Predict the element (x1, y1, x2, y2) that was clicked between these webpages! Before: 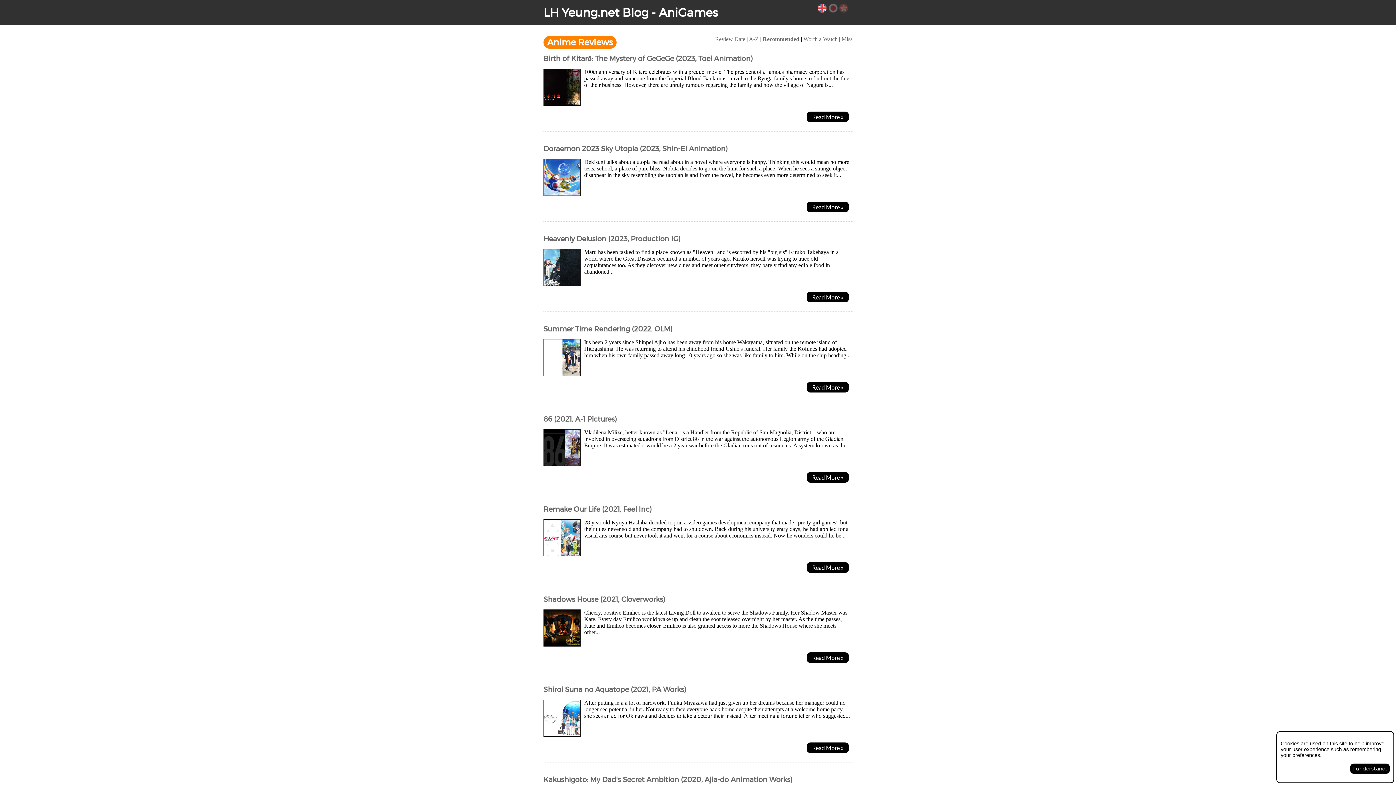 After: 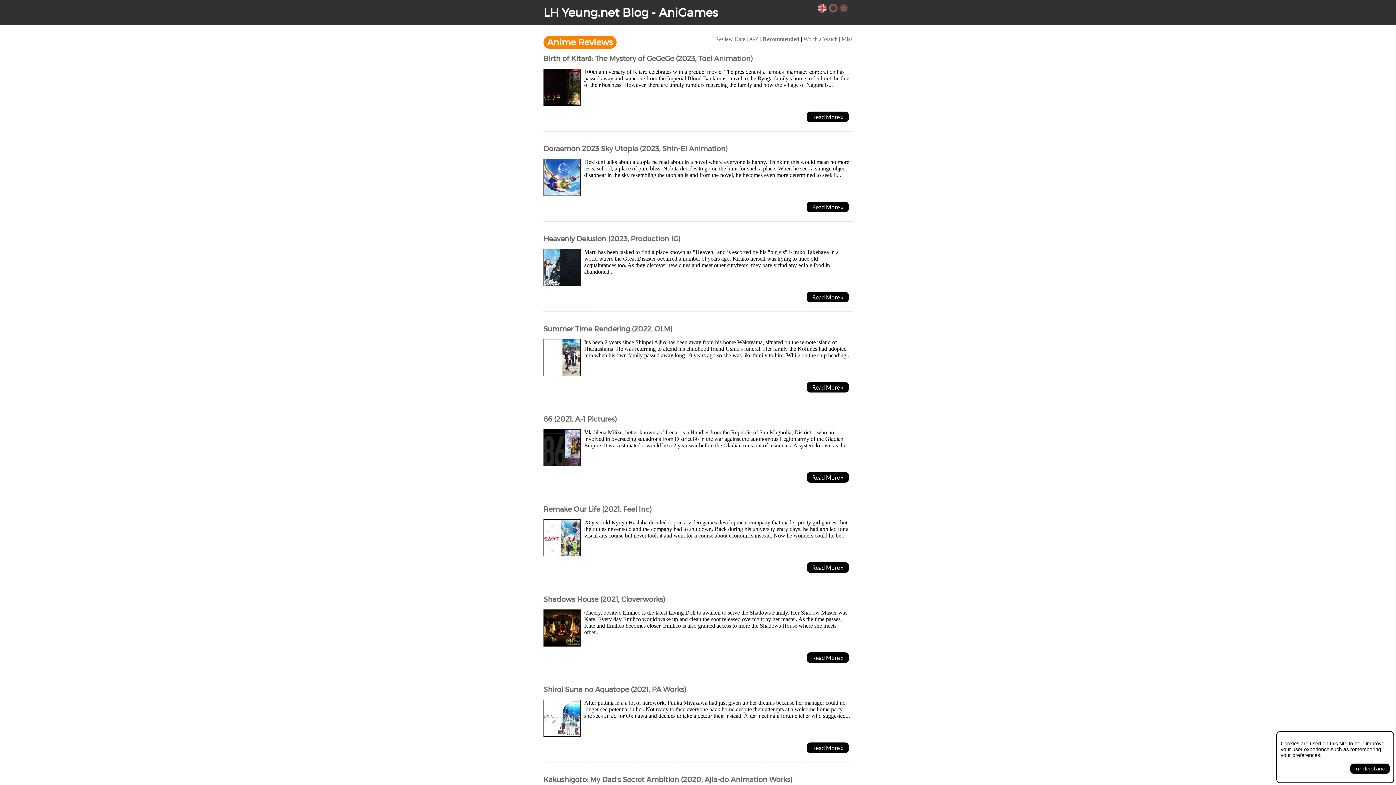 Action: label:   bbox: (818, 3, 827, 13)